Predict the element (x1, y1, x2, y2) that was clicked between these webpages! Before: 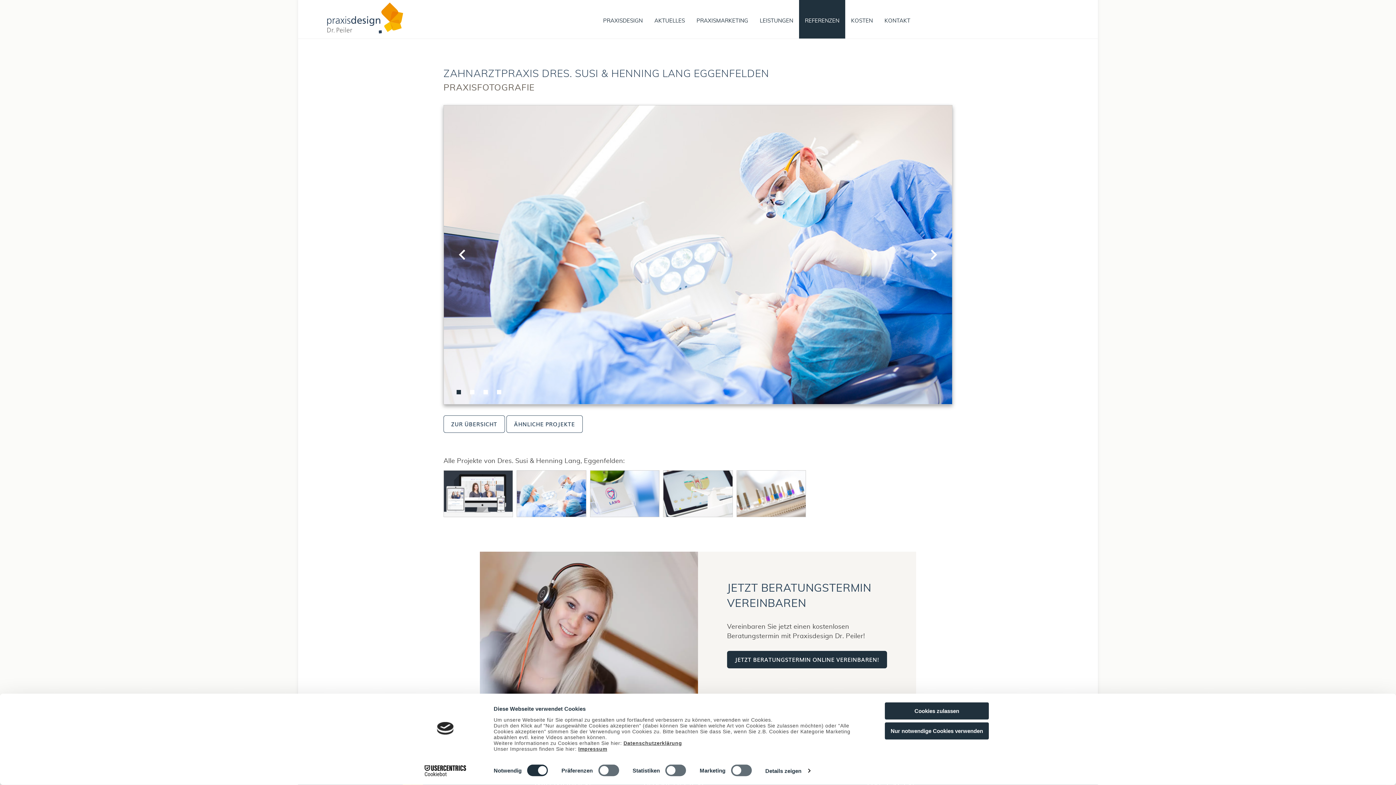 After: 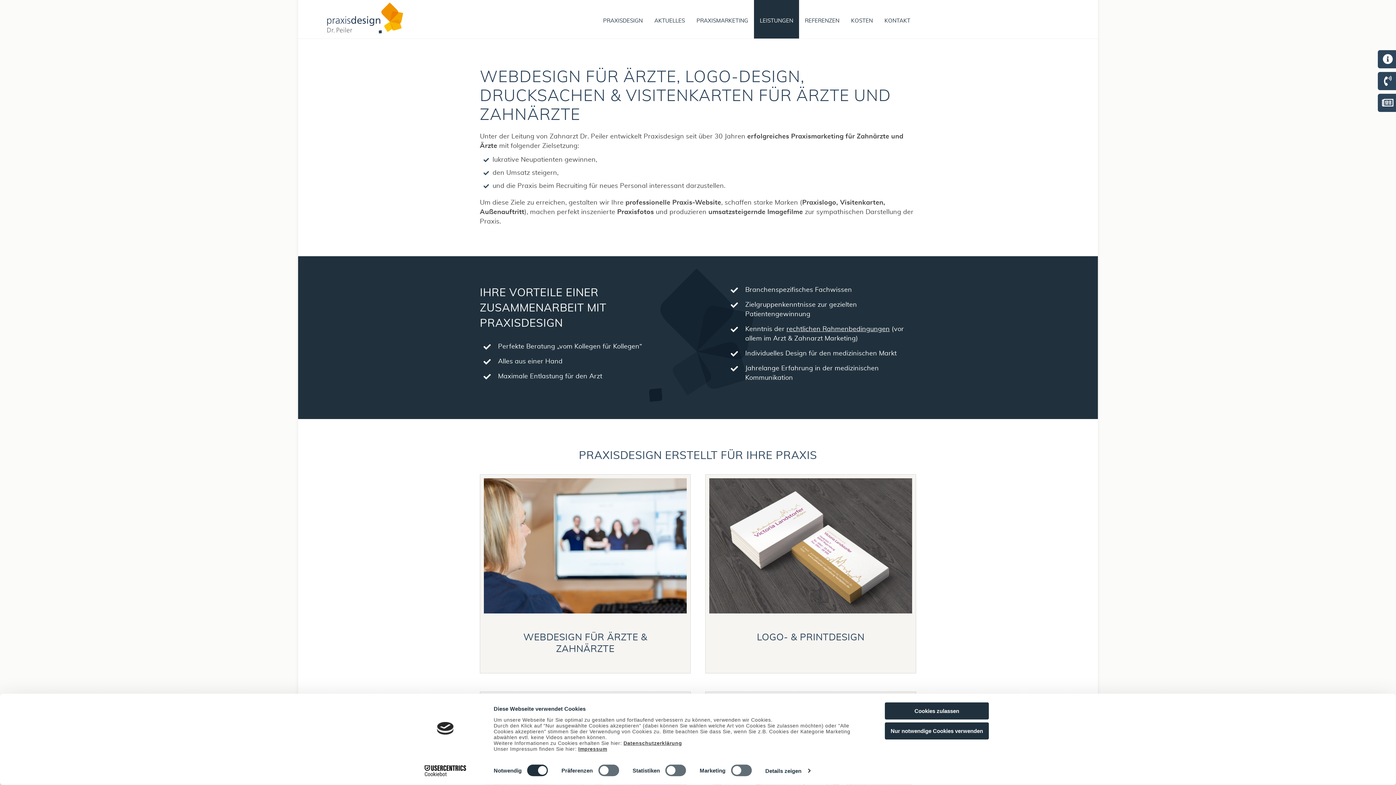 Action: label: LEISTUNGEN bbox: (754, 0, 799, 38)